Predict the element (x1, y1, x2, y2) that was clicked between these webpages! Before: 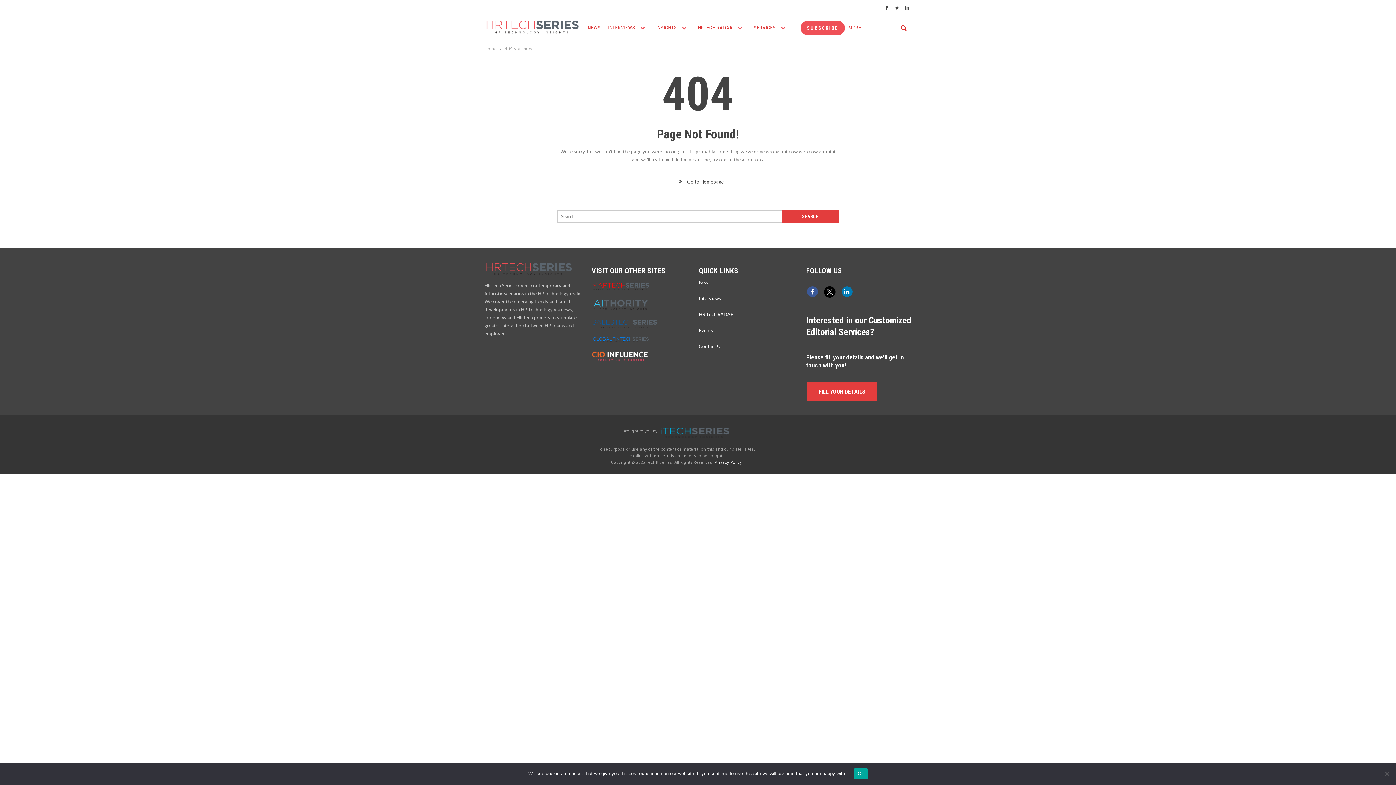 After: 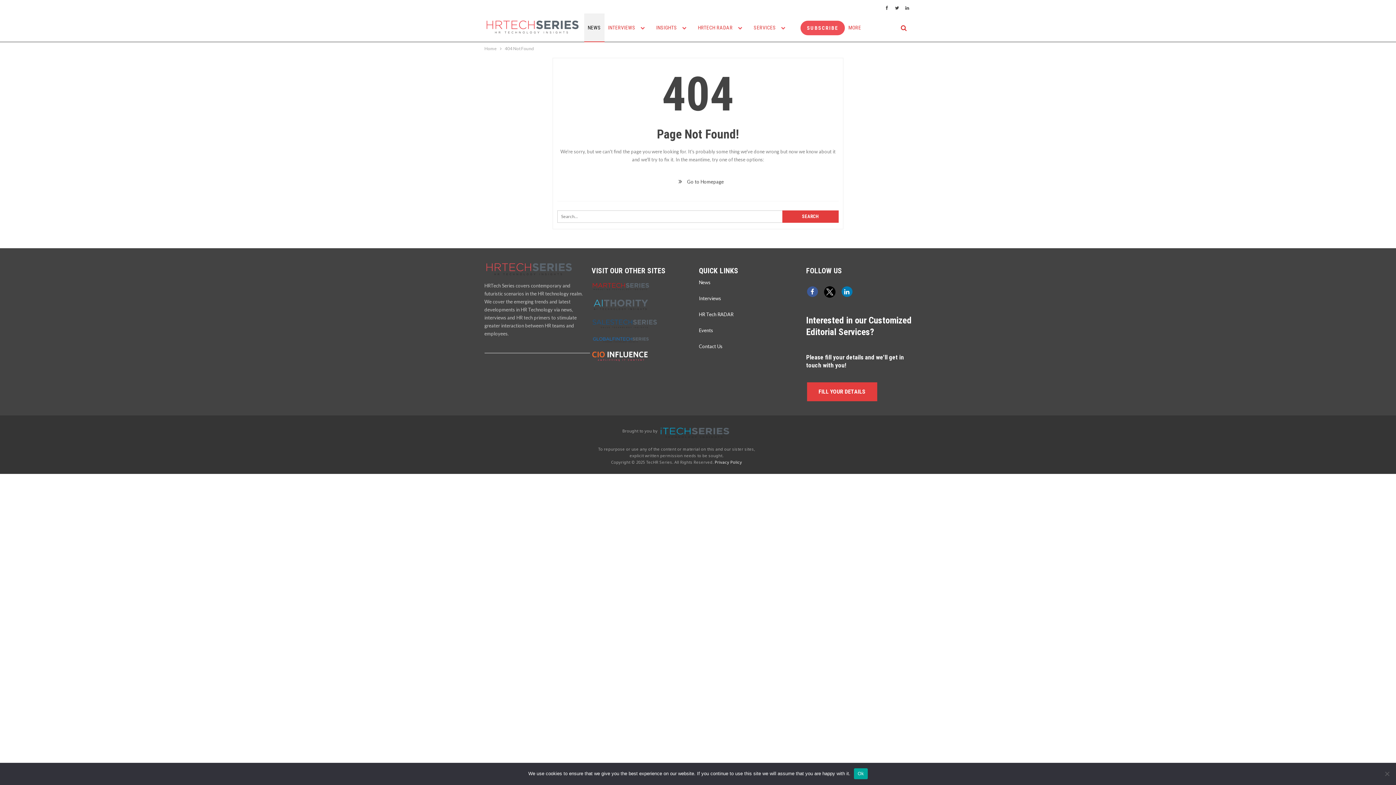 Action: bbox: (584, 13, 604, 41) label: NEWS